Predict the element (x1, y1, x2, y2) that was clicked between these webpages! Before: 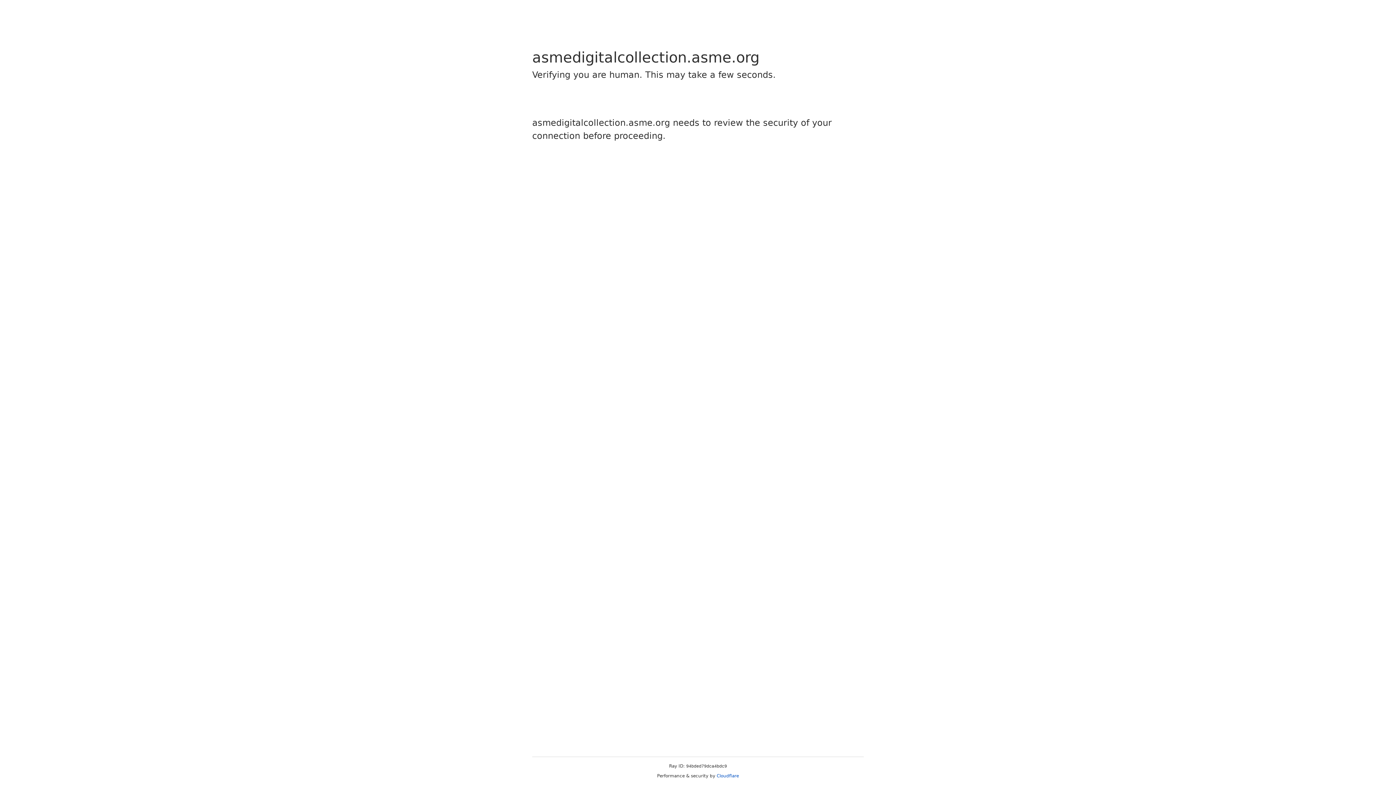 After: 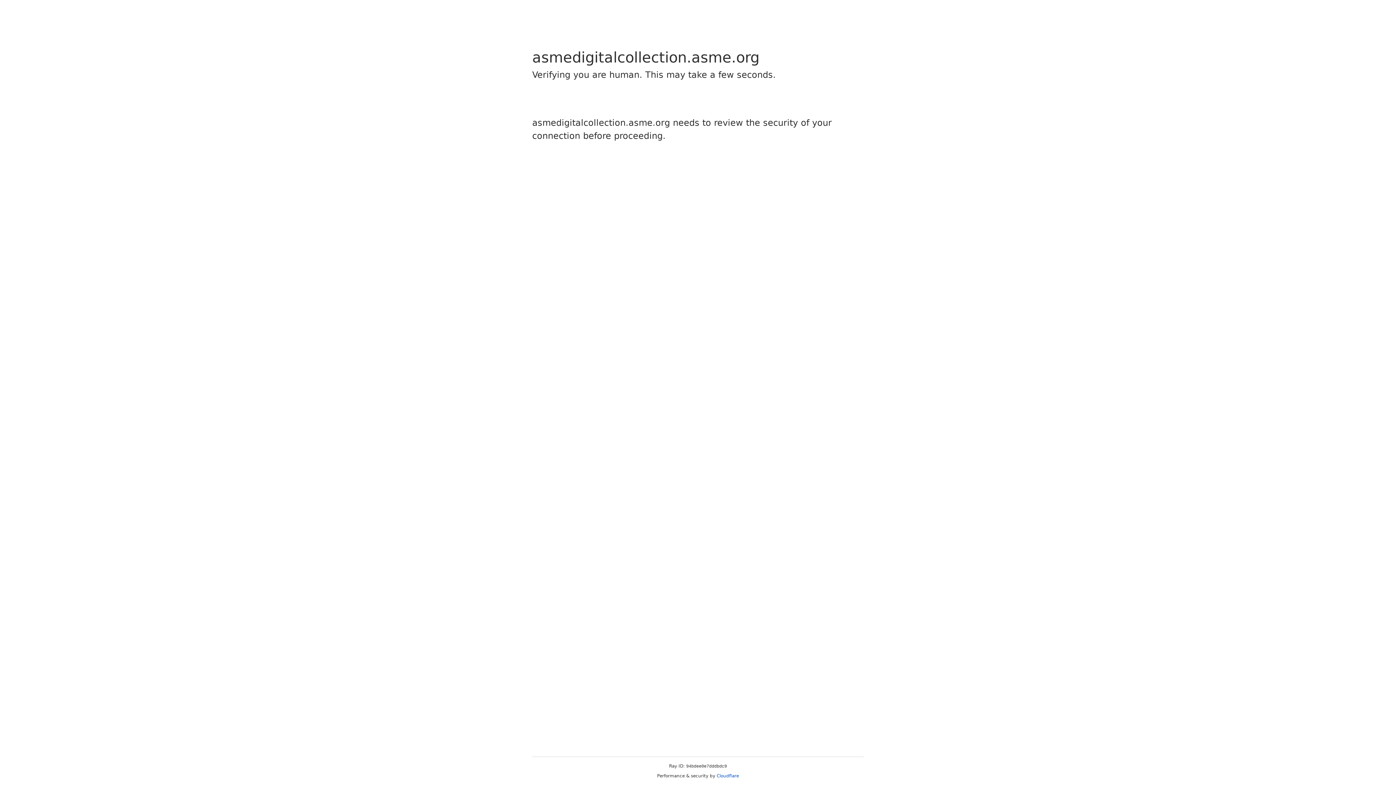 Action: bbox: (716, 773, 739, 778) label: Cloudflare